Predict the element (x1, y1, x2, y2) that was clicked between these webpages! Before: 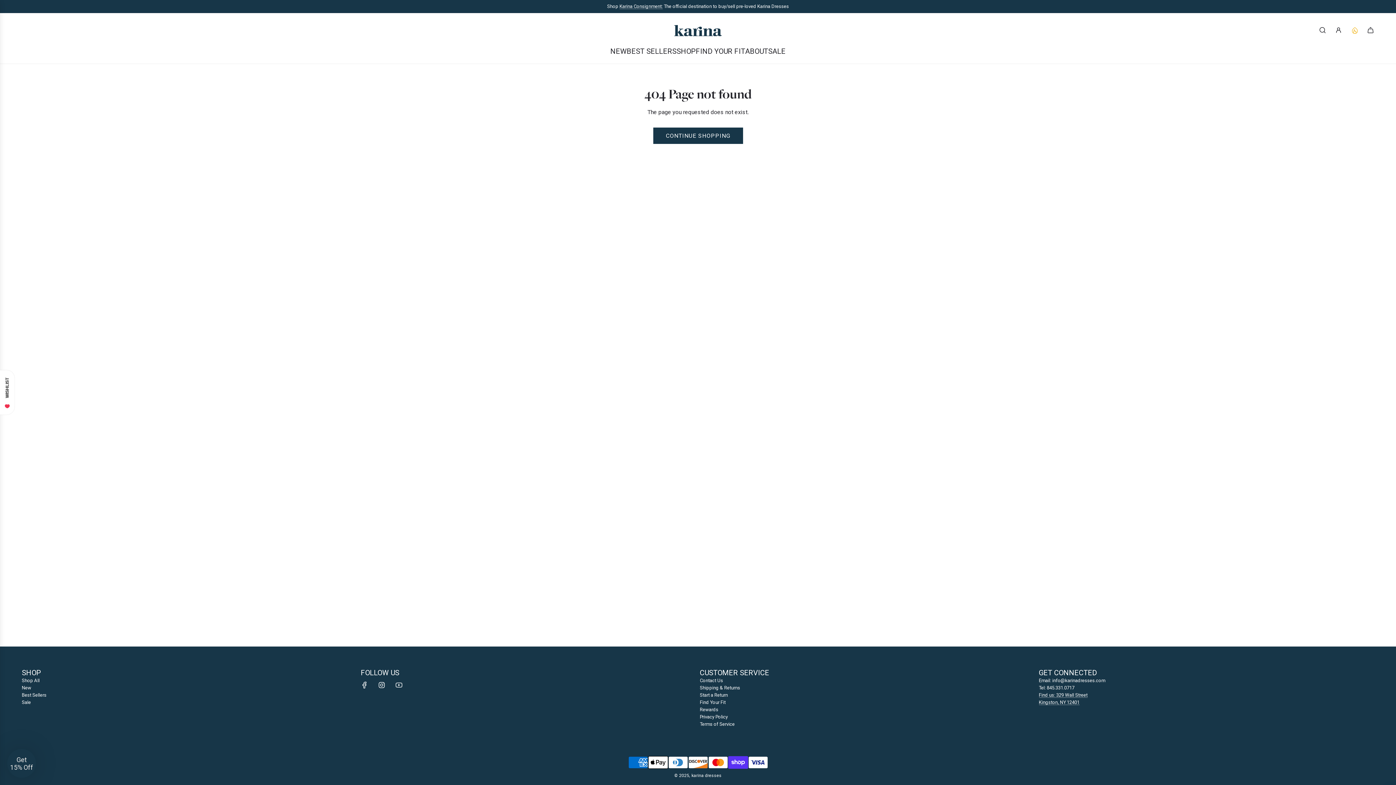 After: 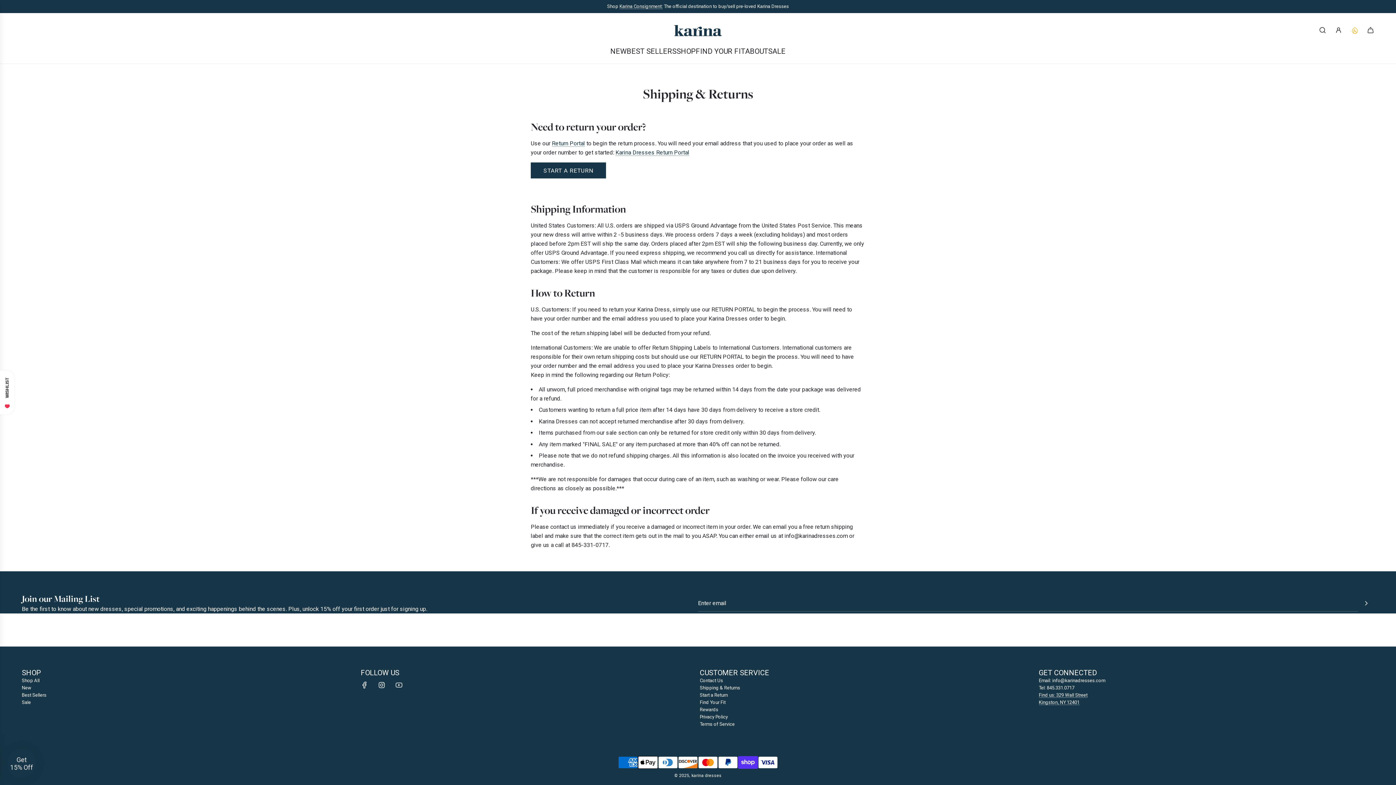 Action: label: Shipping & Returns bbox: (700, 685, 740, 690)